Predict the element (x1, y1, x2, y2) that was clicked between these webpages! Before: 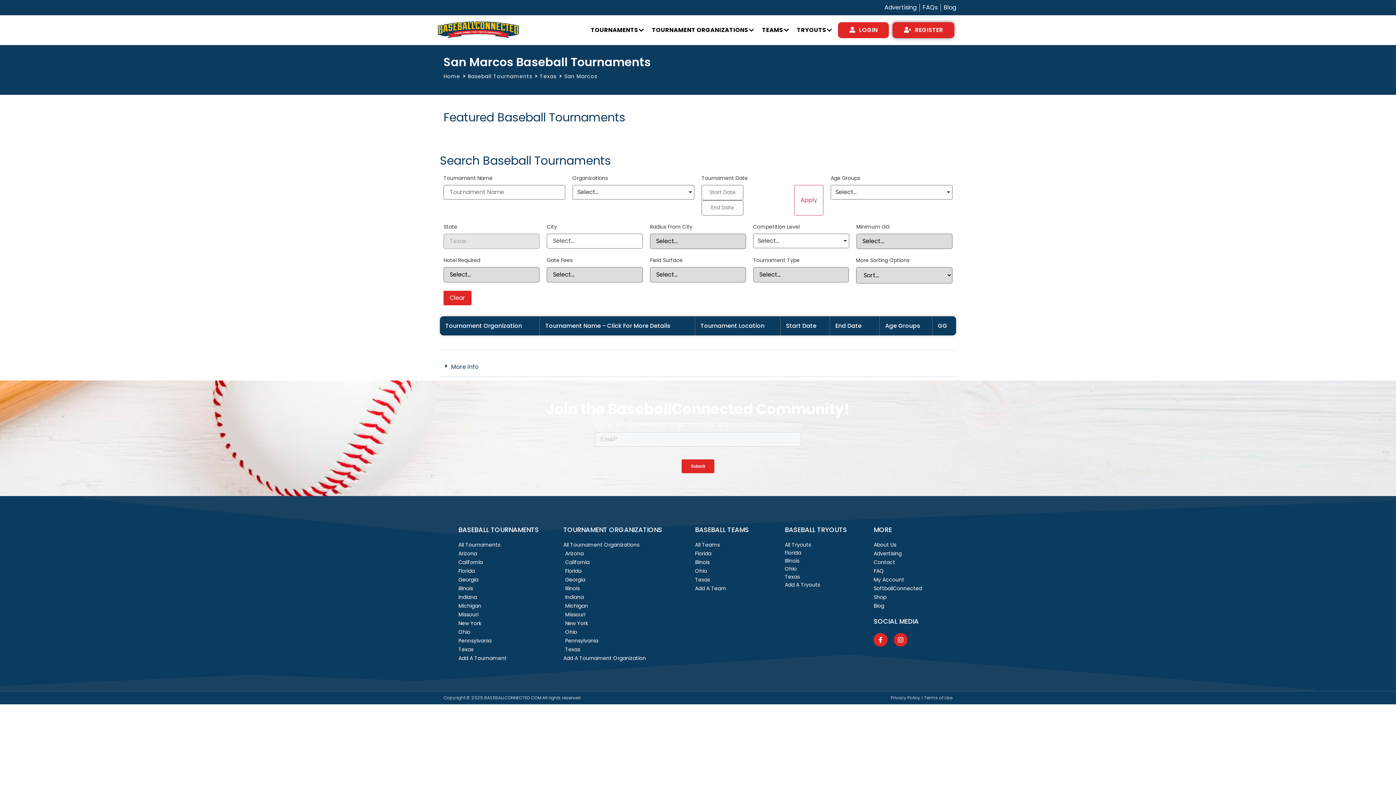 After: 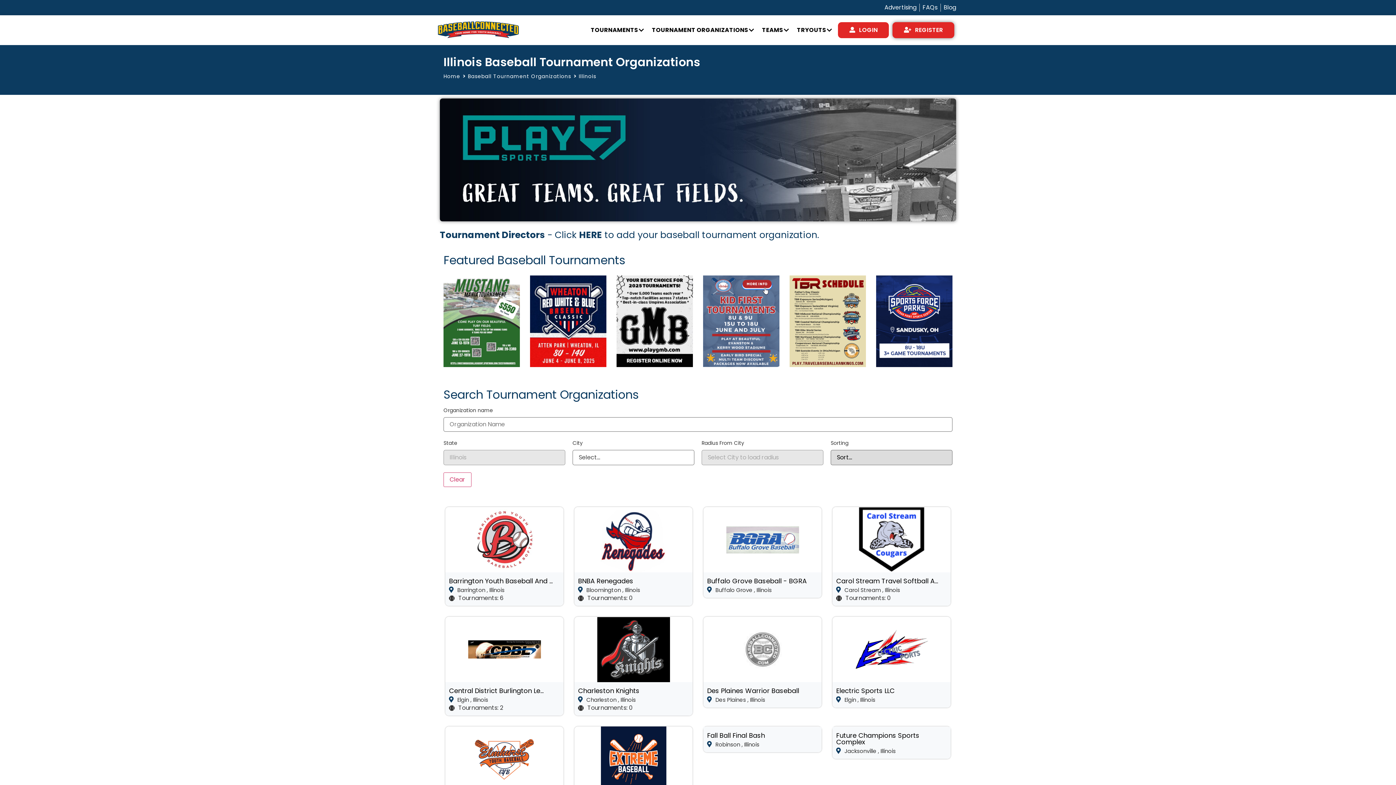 Action: bbox: (563, 585, 687, 592) label: Illinois